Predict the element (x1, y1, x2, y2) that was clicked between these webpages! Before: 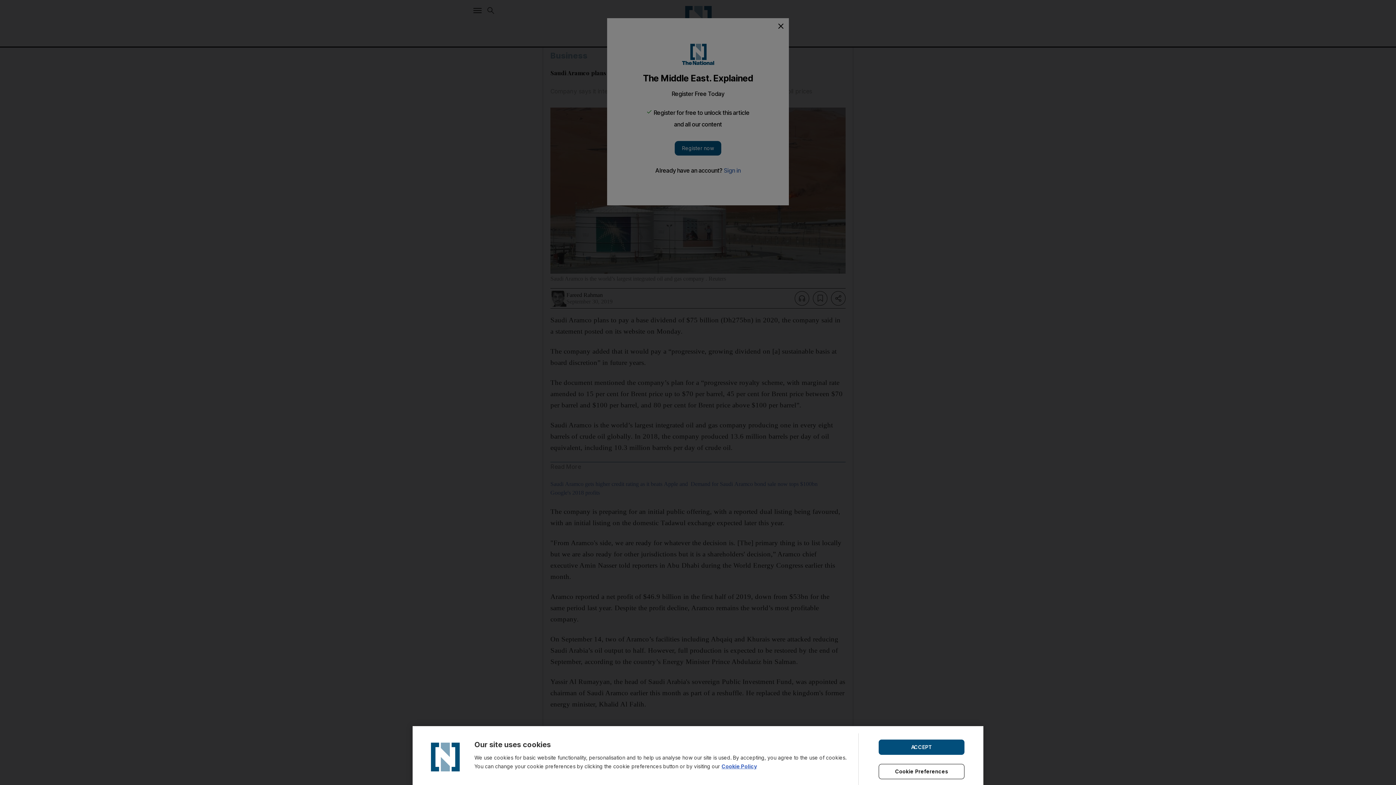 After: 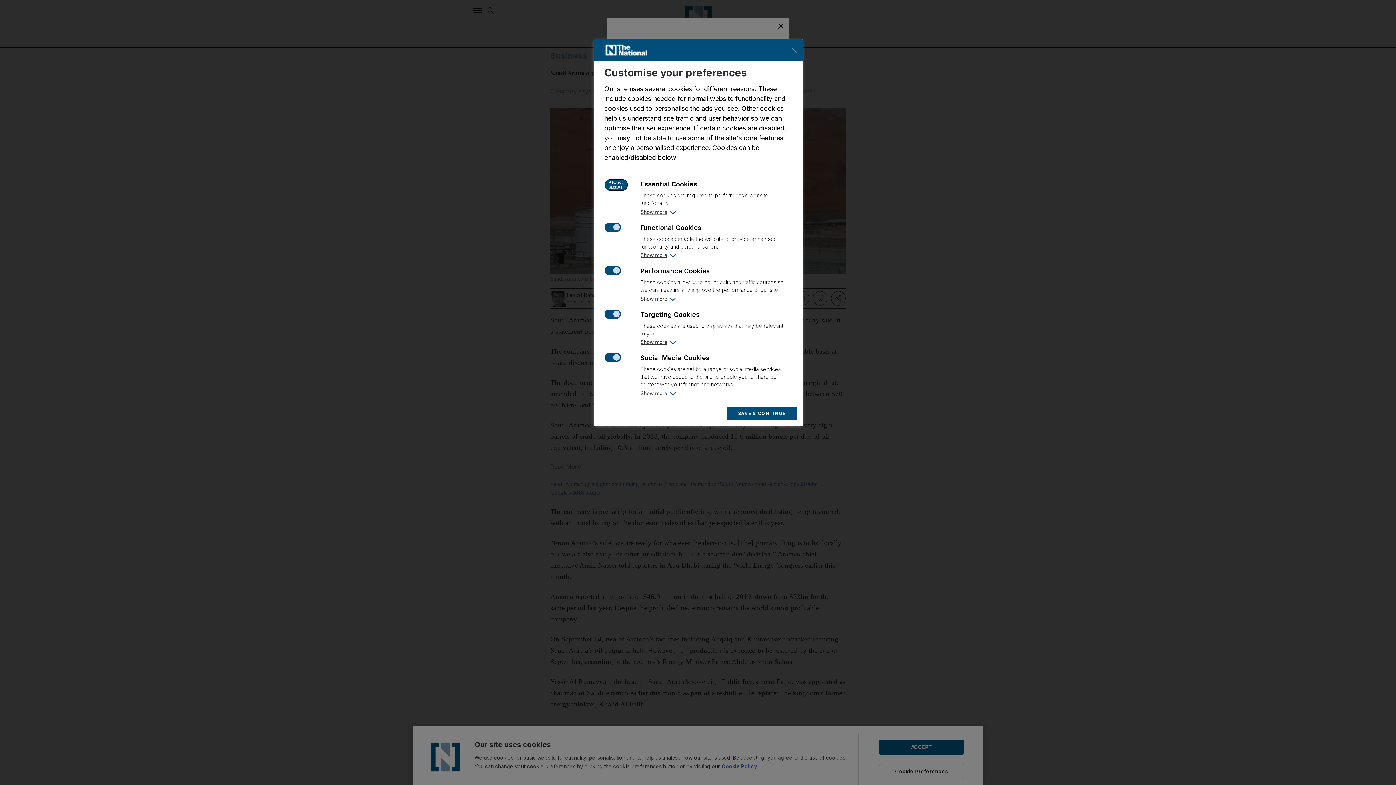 Action: bbox: (878, 764, 964, 779) label: Cookie Preferences